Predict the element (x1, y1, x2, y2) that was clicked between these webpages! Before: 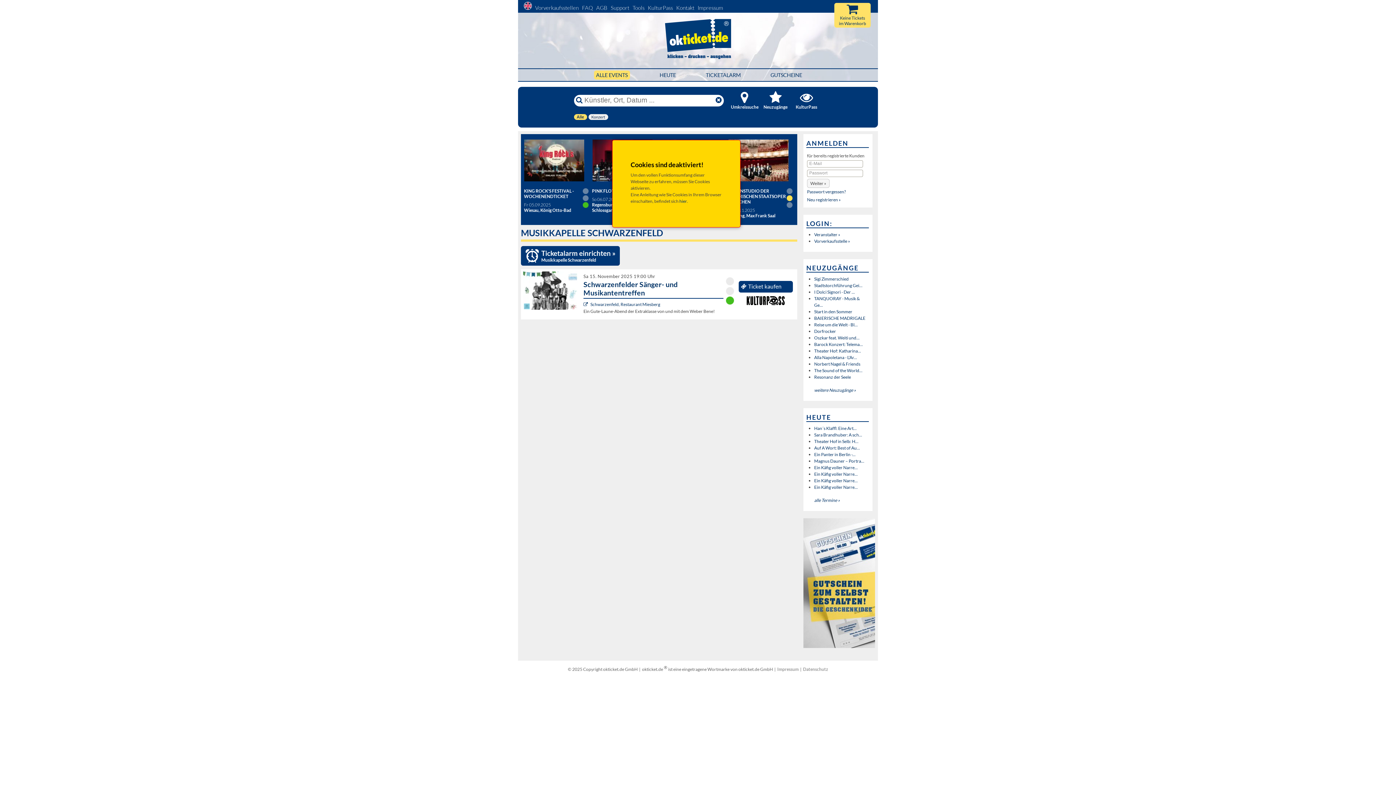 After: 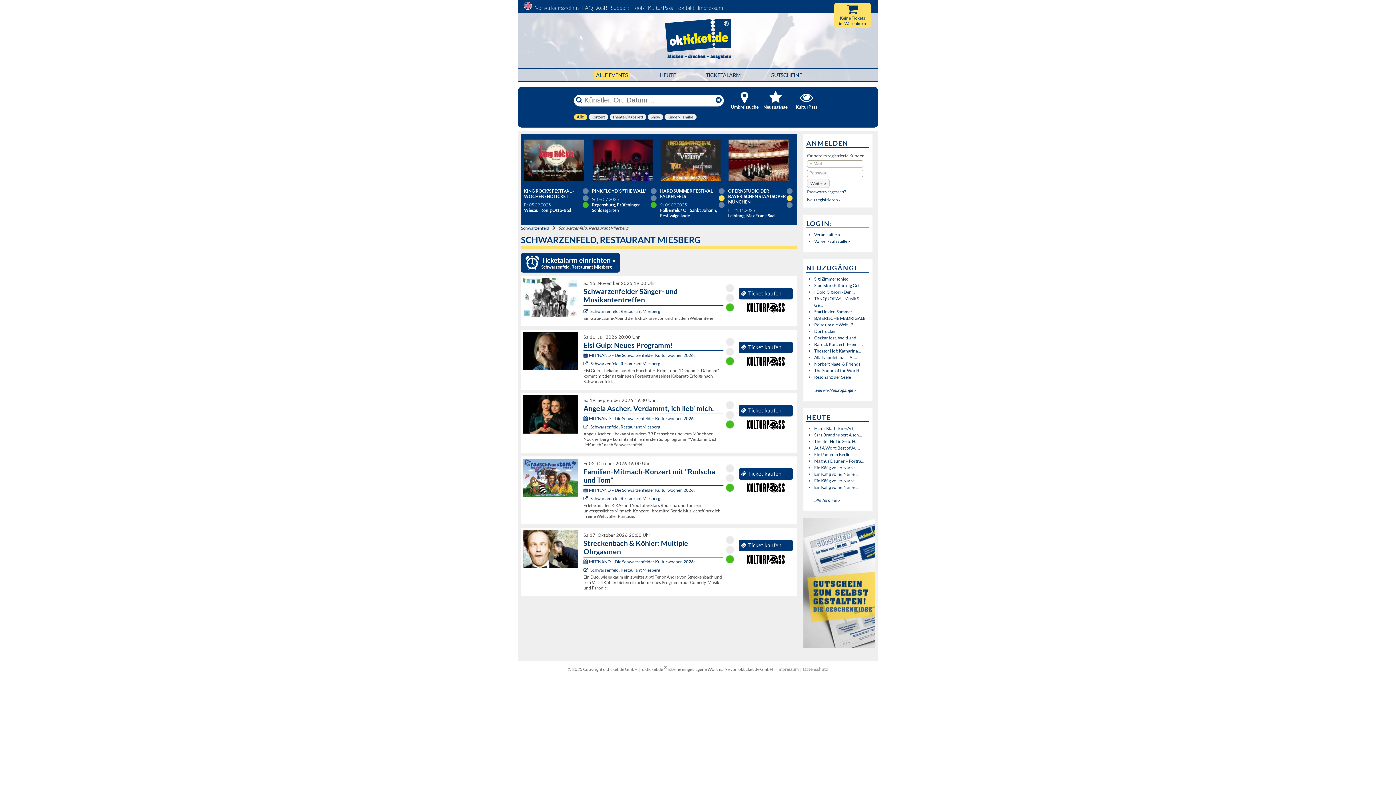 Action: bbox: (590, 301, 660, 307) label: Schwarzenfeld, Restaurant Miesberg